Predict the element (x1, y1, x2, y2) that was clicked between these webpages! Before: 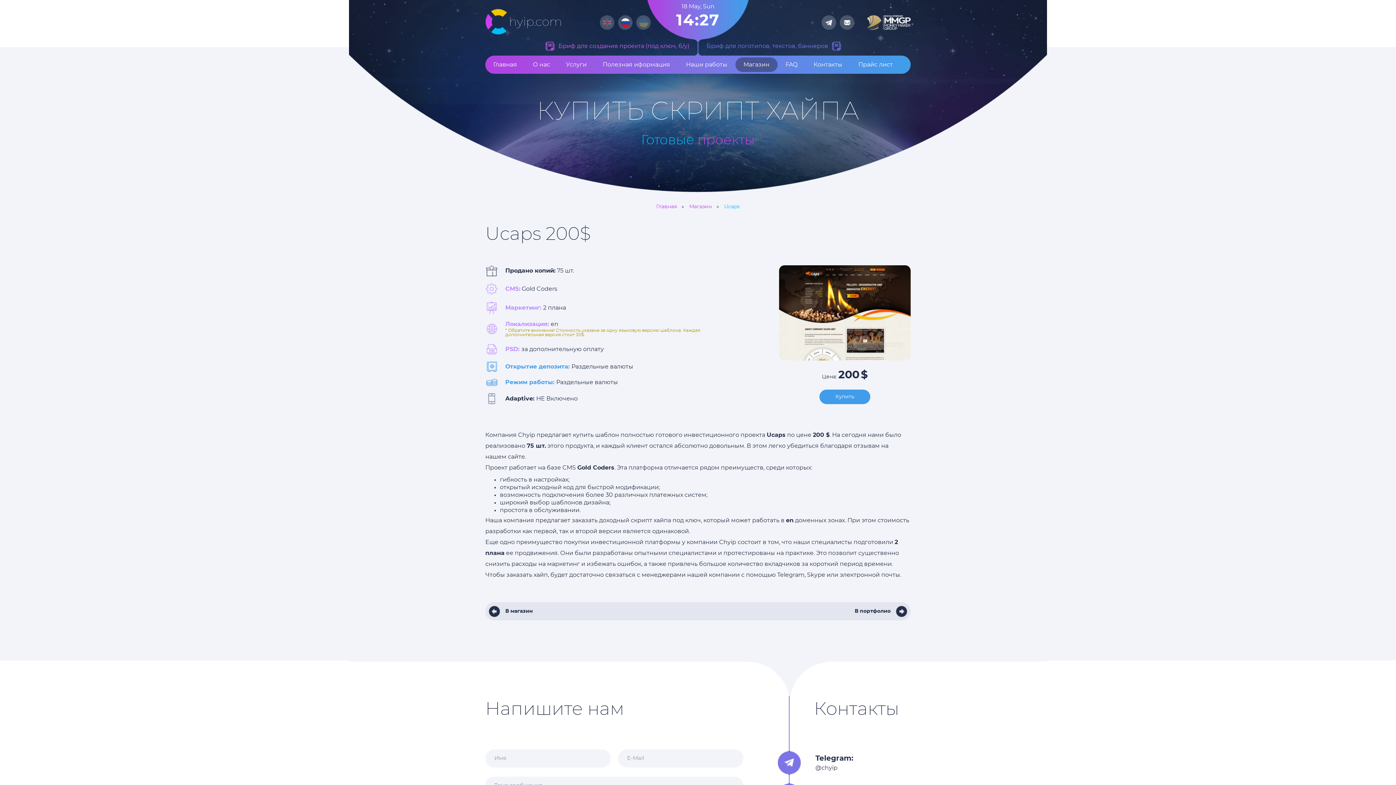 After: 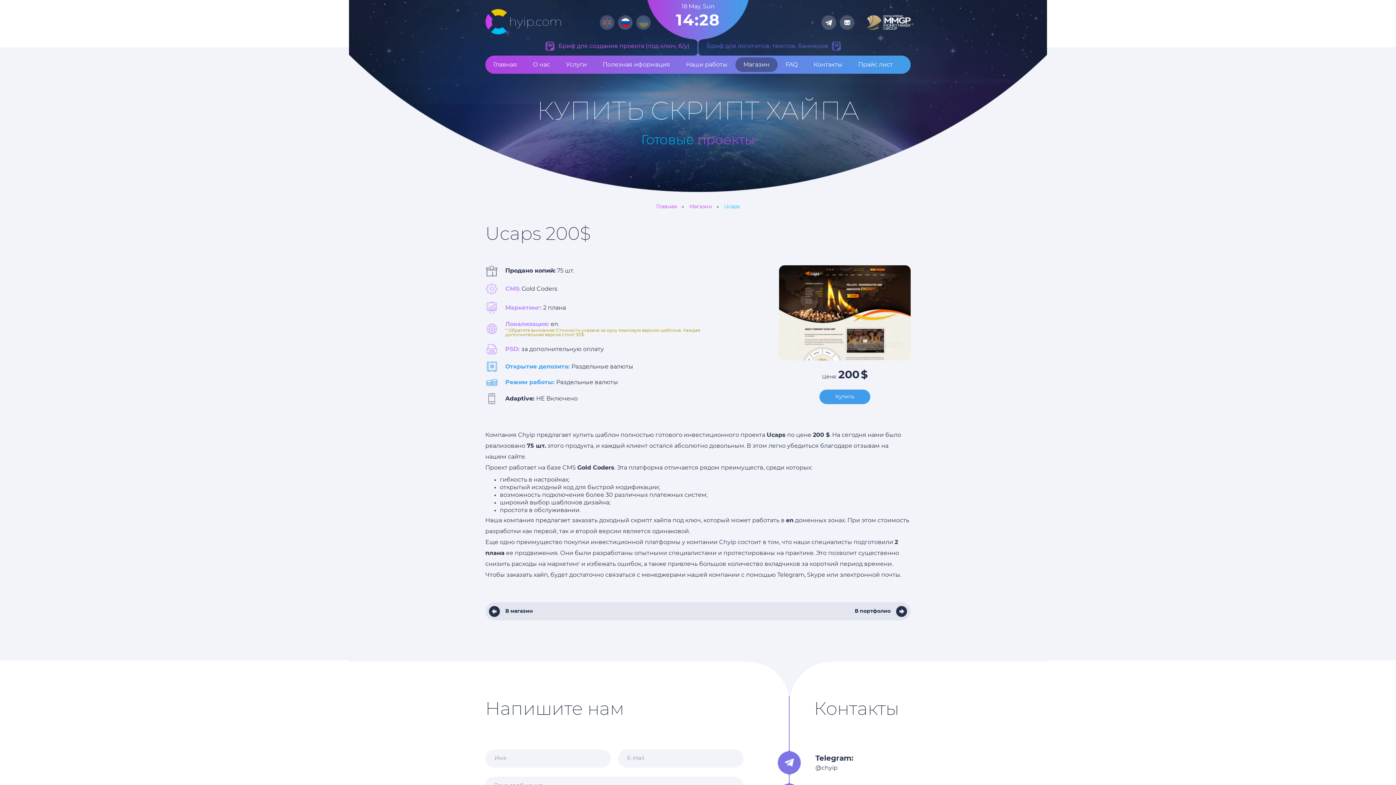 Action: bbox: (706, 41, 841, 50) label: Бриф для логотипов, текстов, баннеров